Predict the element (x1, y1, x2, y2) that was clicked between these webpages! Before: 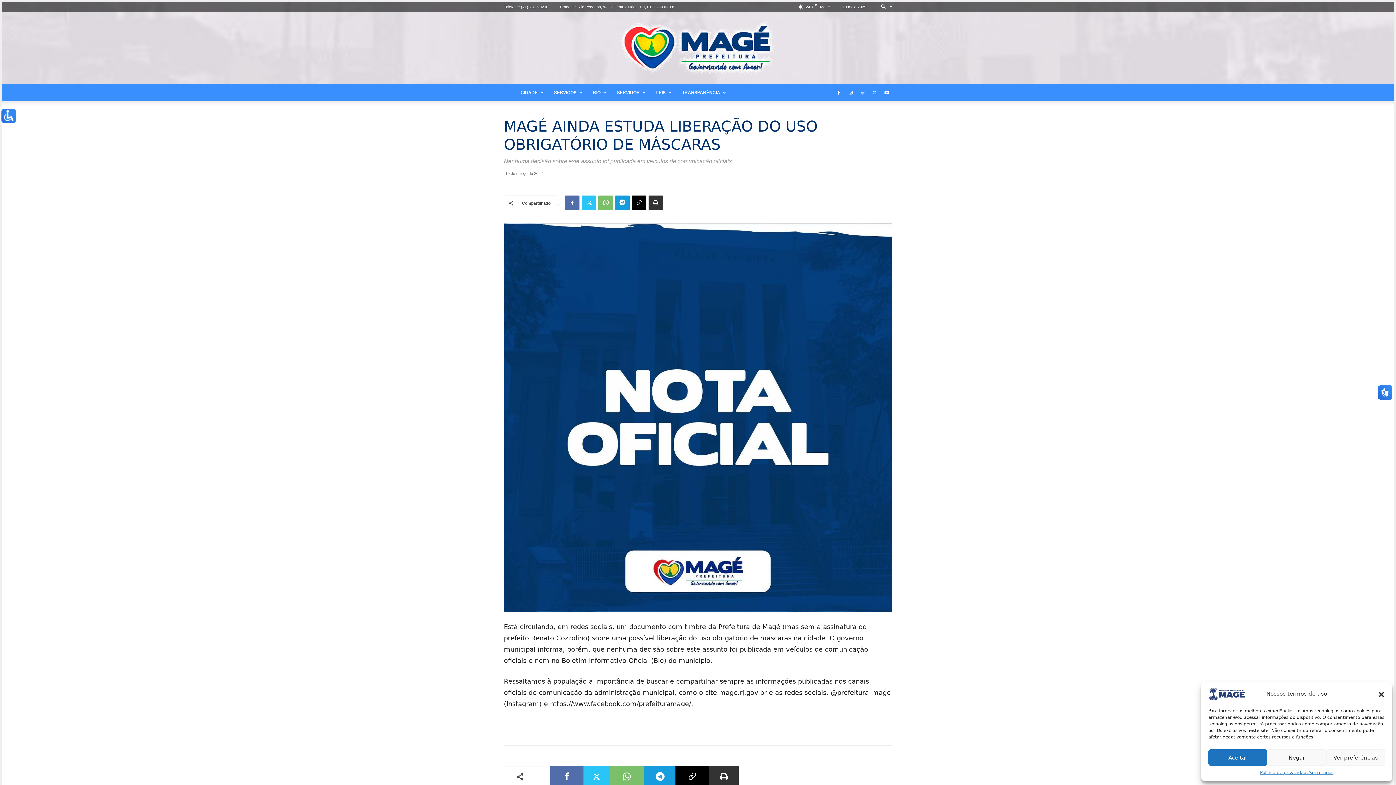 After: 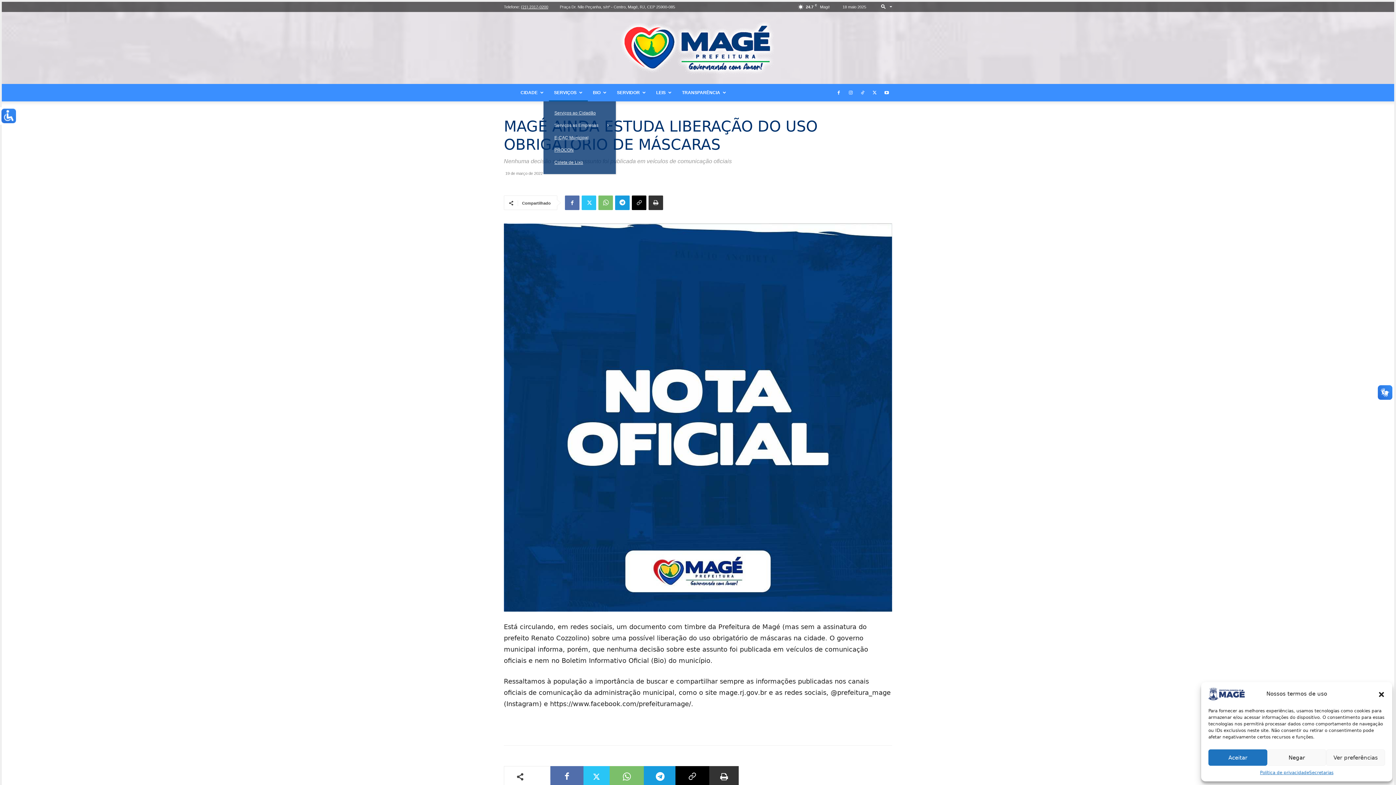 Action: bbox: (549, 84, 588, 101) label: SERVIÇOS